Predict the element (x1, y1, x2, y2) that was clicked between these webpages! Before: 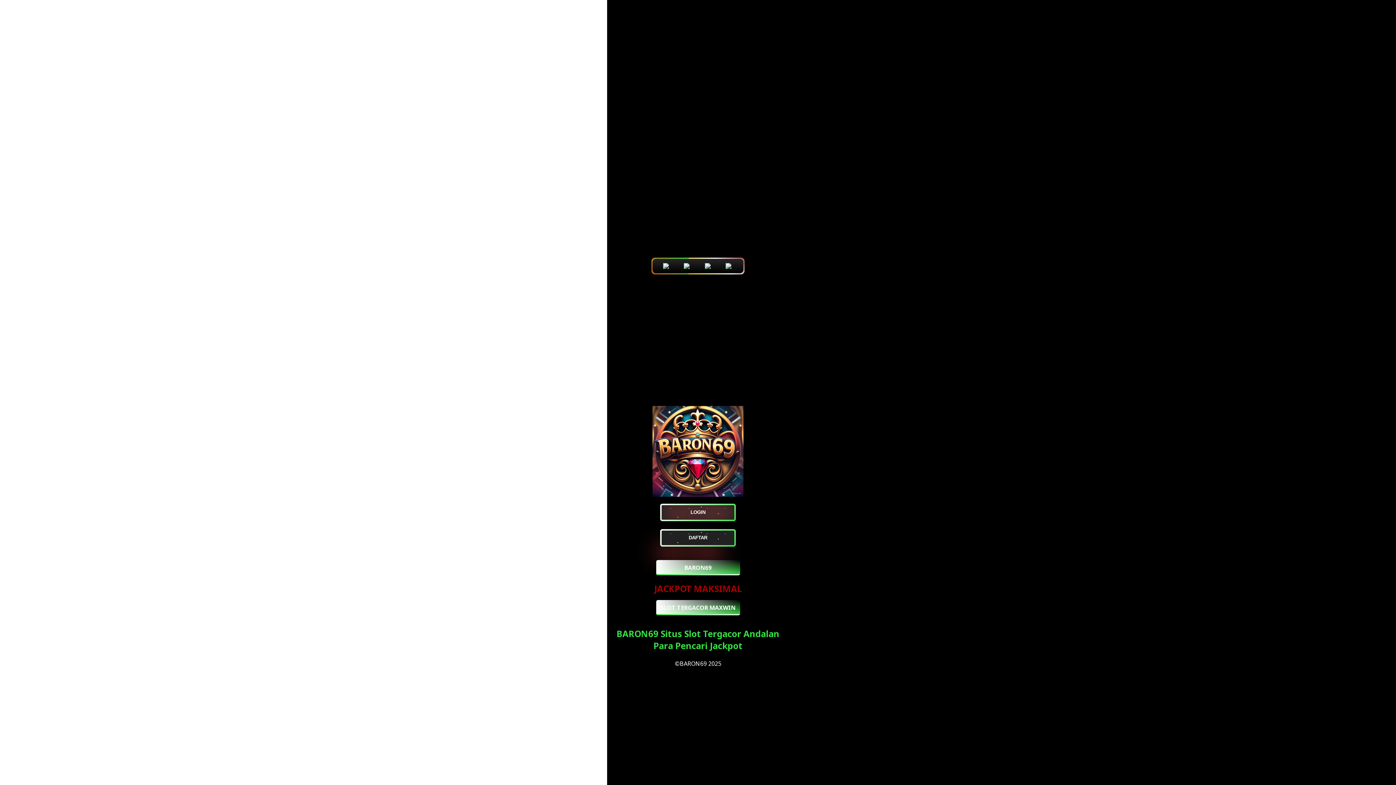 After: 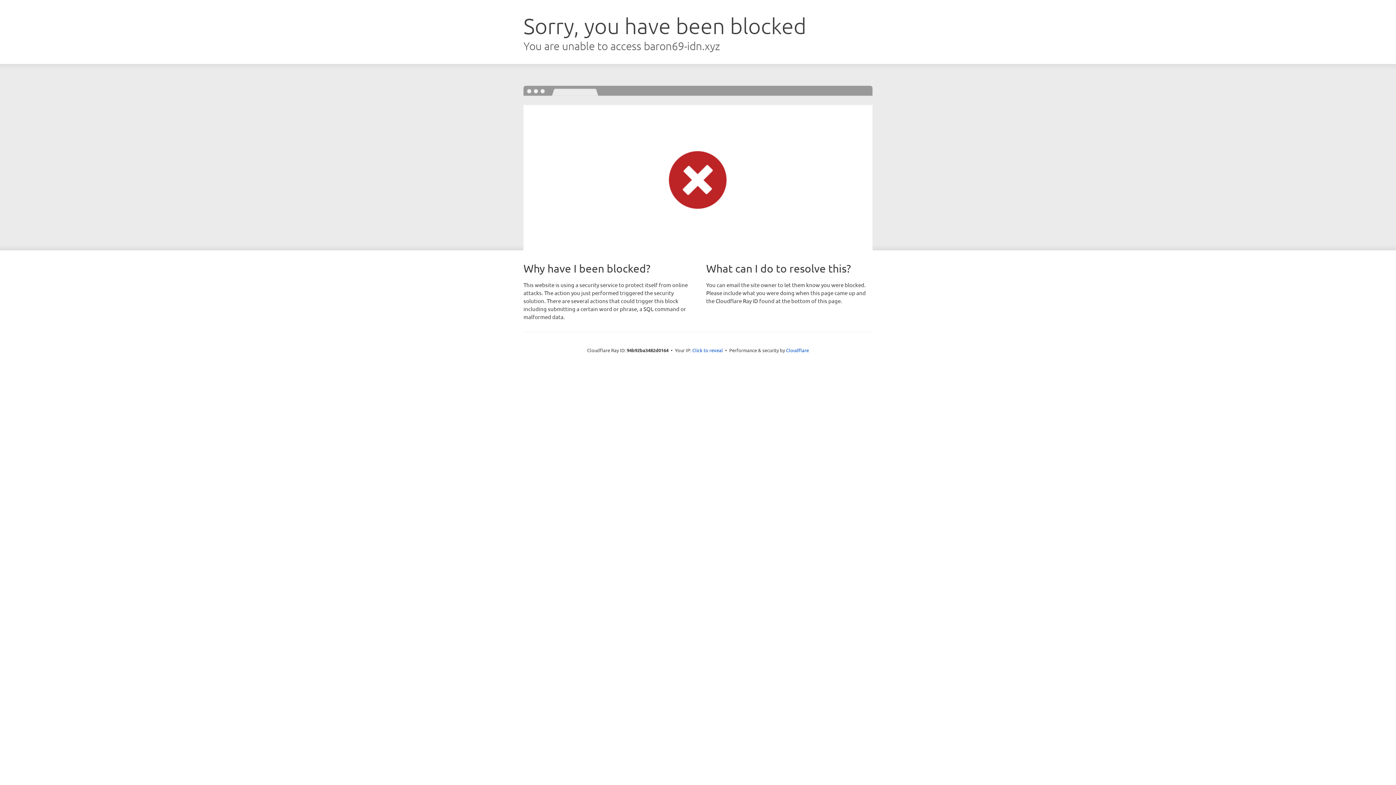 Action: bbox: (722, 258, 736, 273)